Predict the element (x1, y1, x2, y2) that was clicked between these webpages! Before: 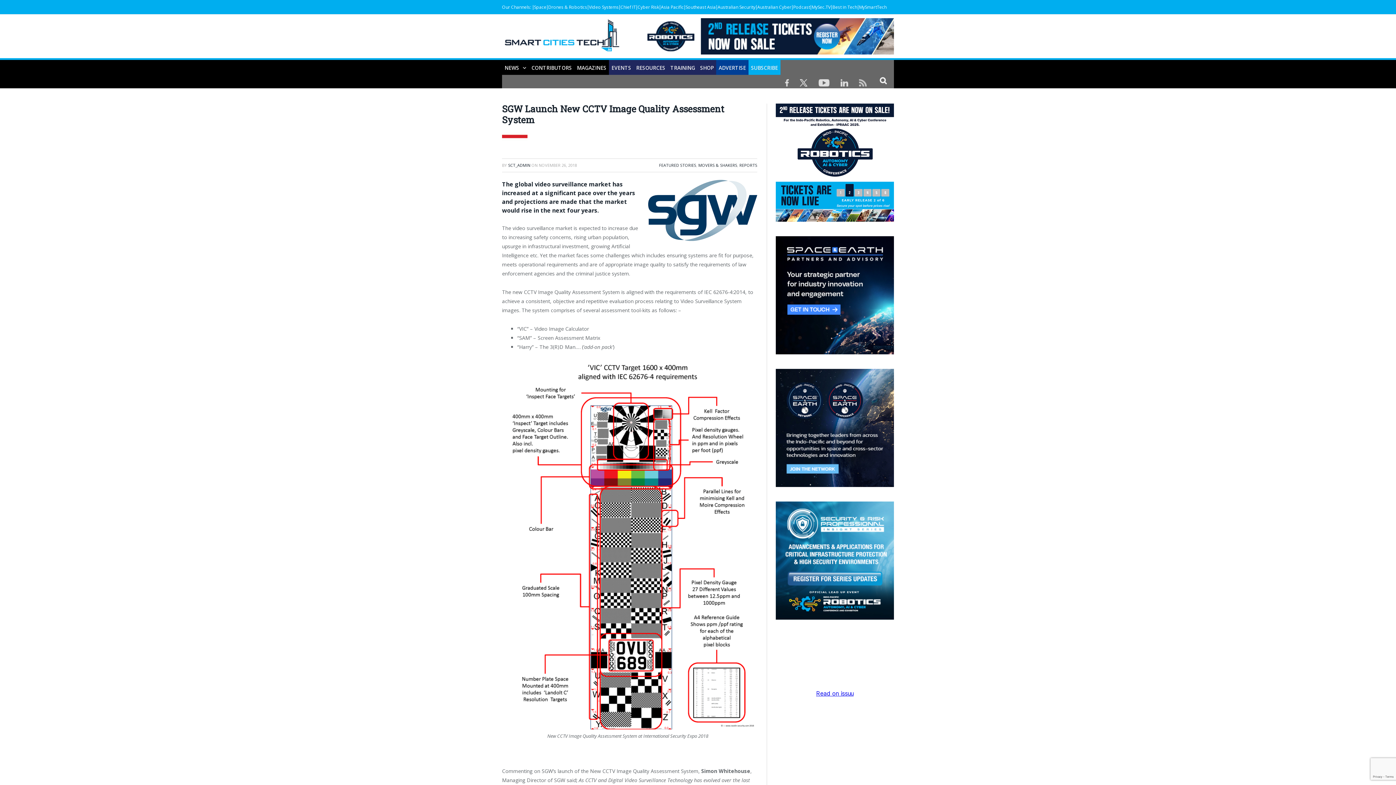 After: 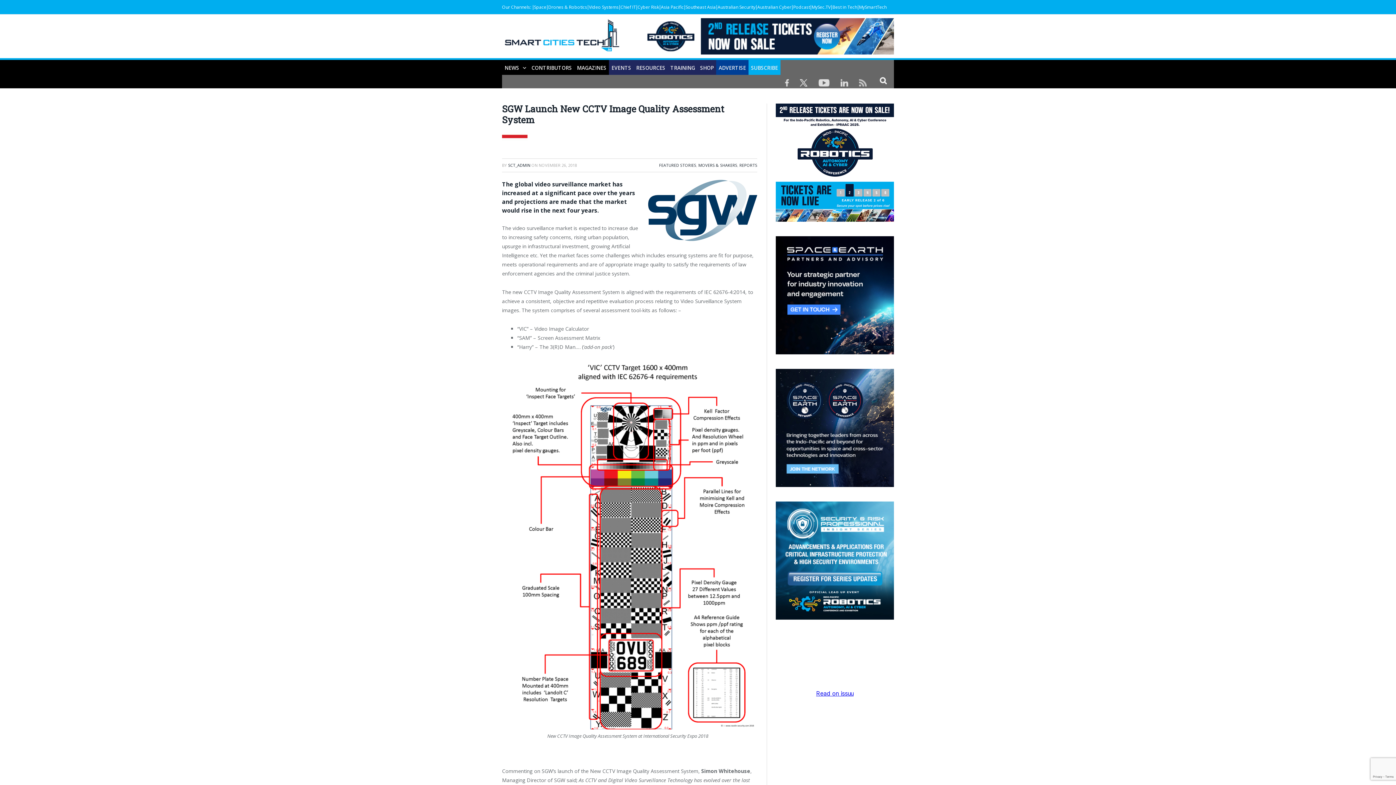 Action: bbox: (813, 81, 835, 88)